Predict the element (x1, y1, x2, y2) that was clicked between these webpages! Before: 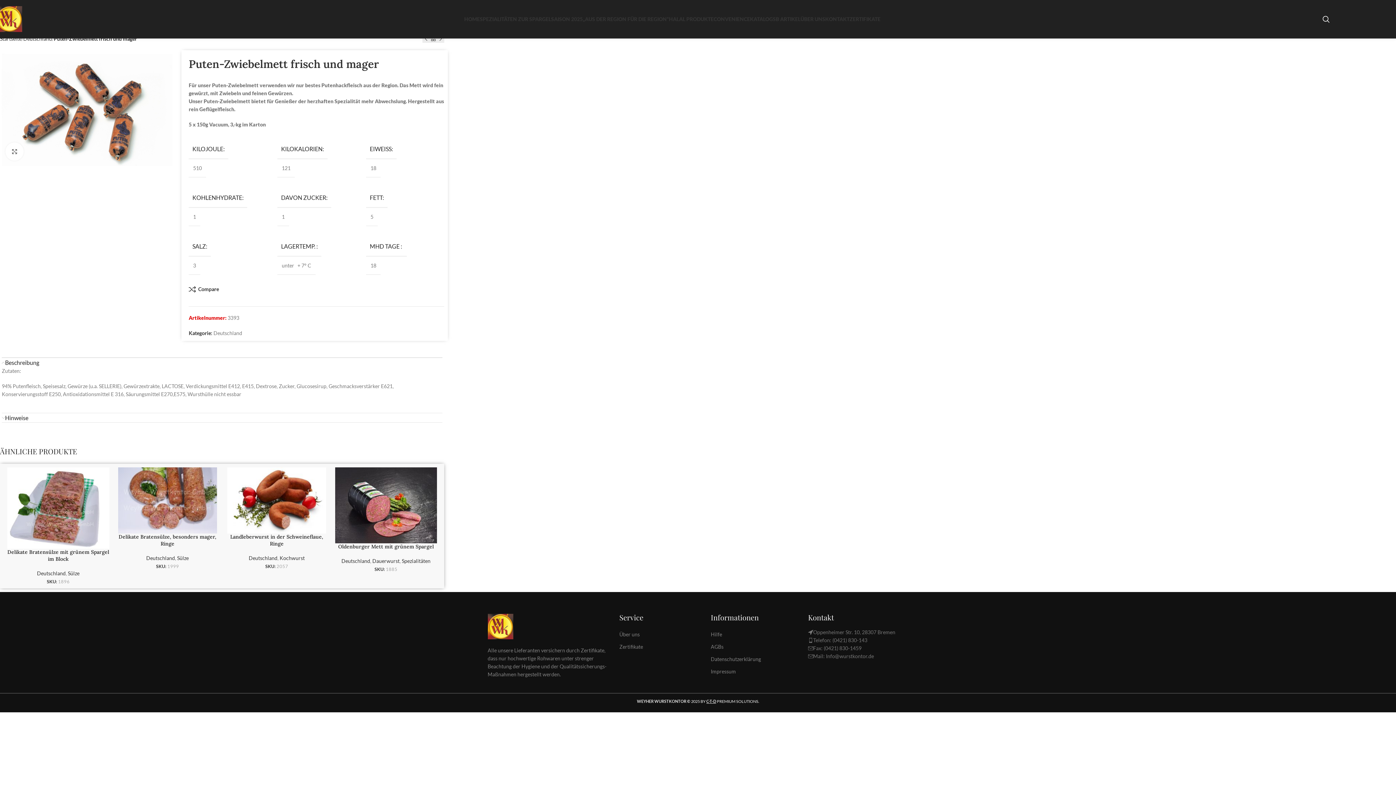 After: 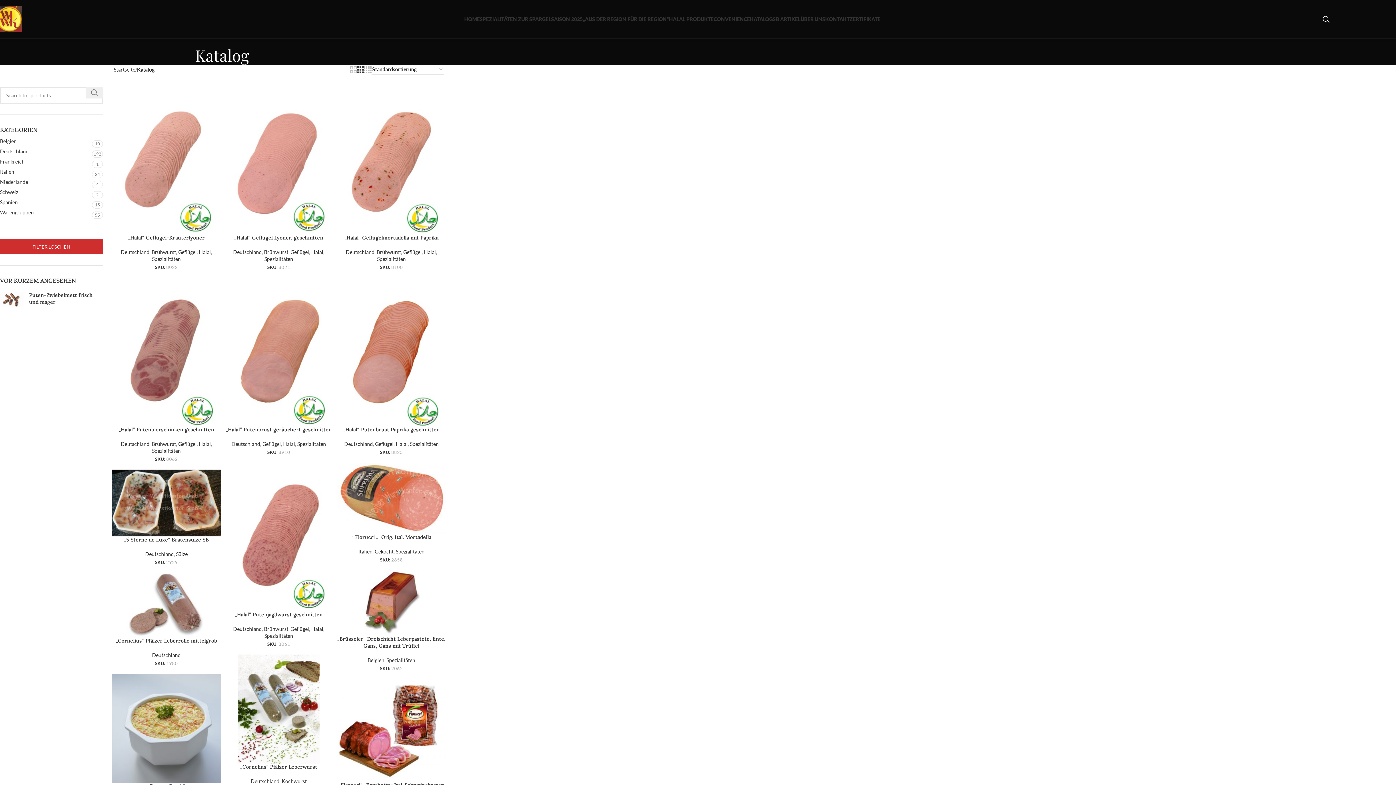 Action: label: KATALOG bbox: (750, 11, 773, 26)